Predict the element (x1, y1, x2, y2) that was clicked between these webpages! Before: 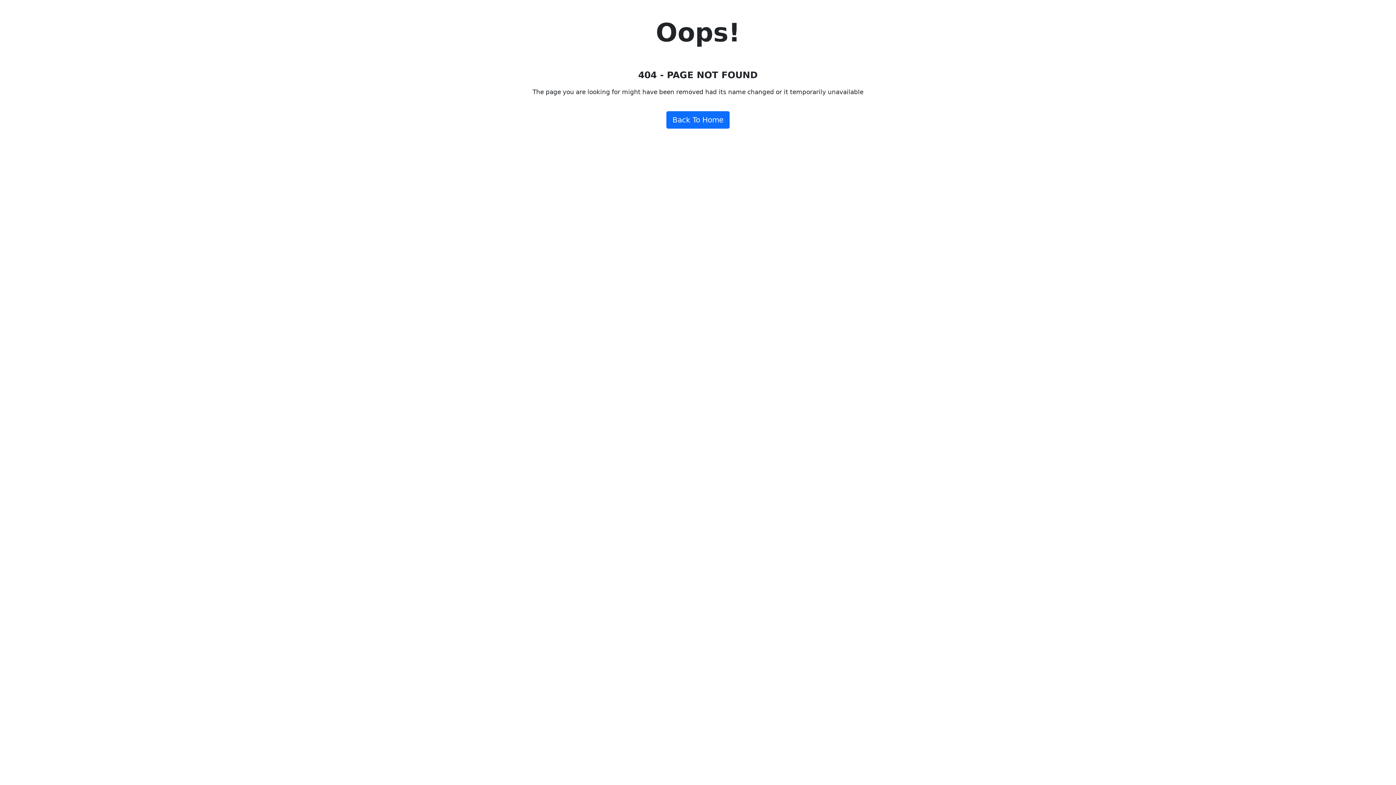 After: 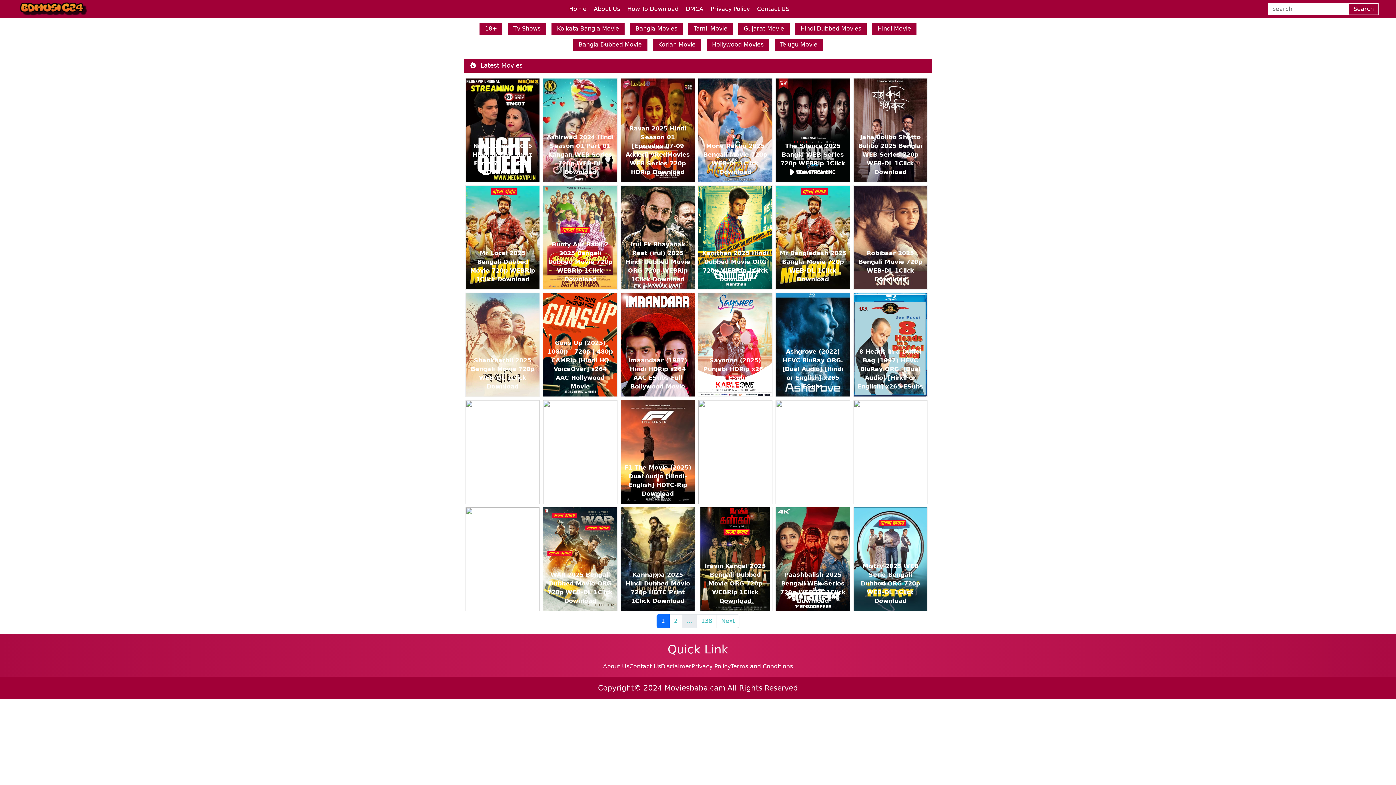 Action: bbox: (666, 111, 729, 128) label: Back To Home